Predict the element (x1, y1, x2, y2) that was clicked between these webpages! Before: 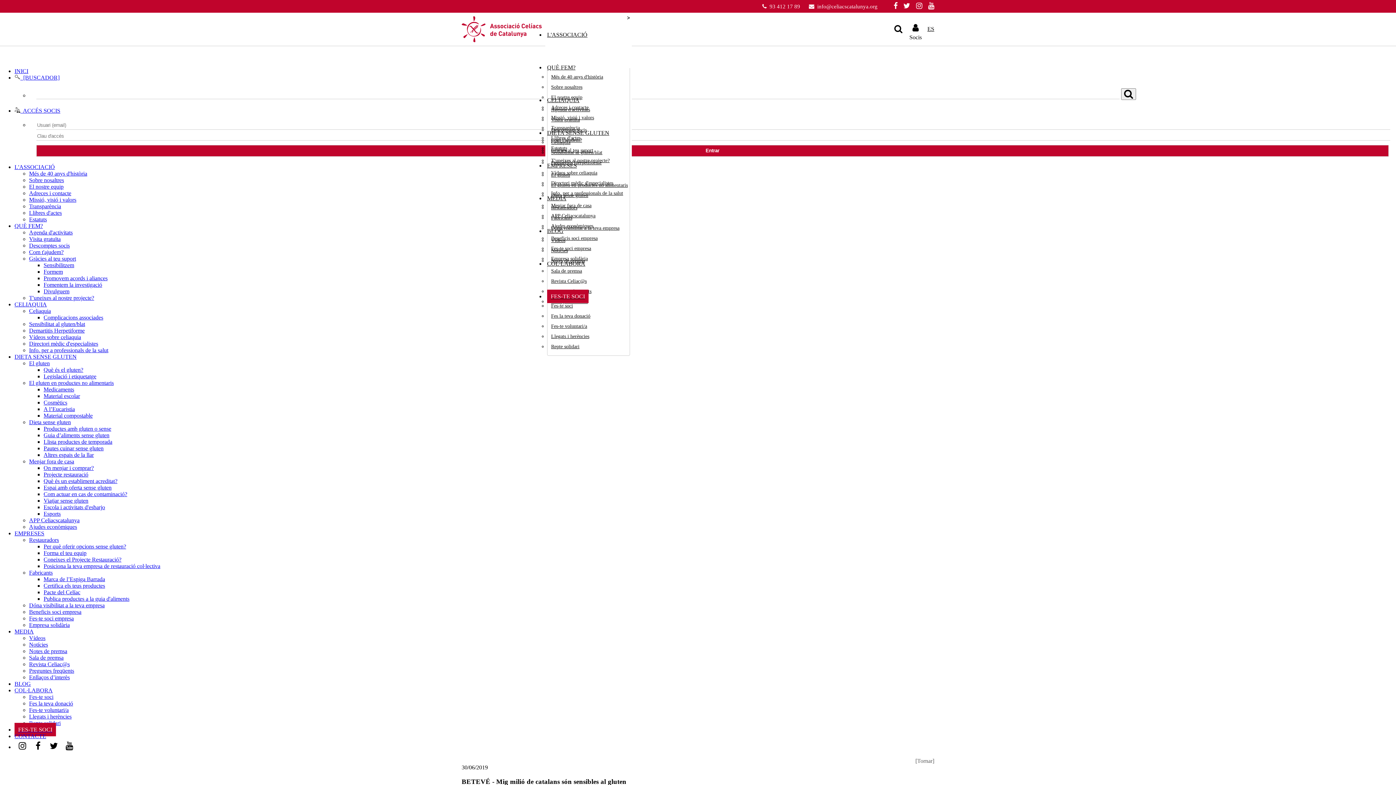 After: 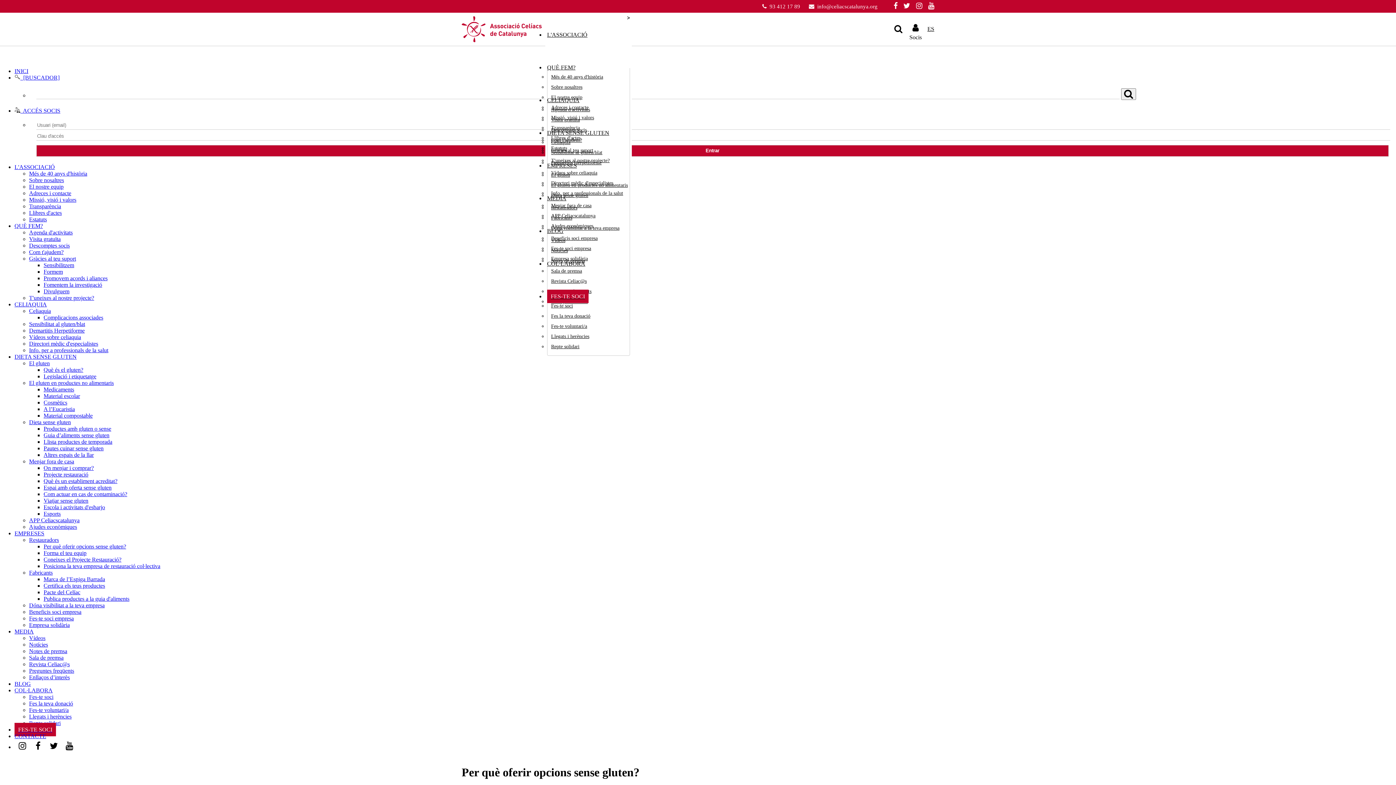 Action: bbox: (43, 543, 126, 549) label: Per què oferir opcions sense gluten?